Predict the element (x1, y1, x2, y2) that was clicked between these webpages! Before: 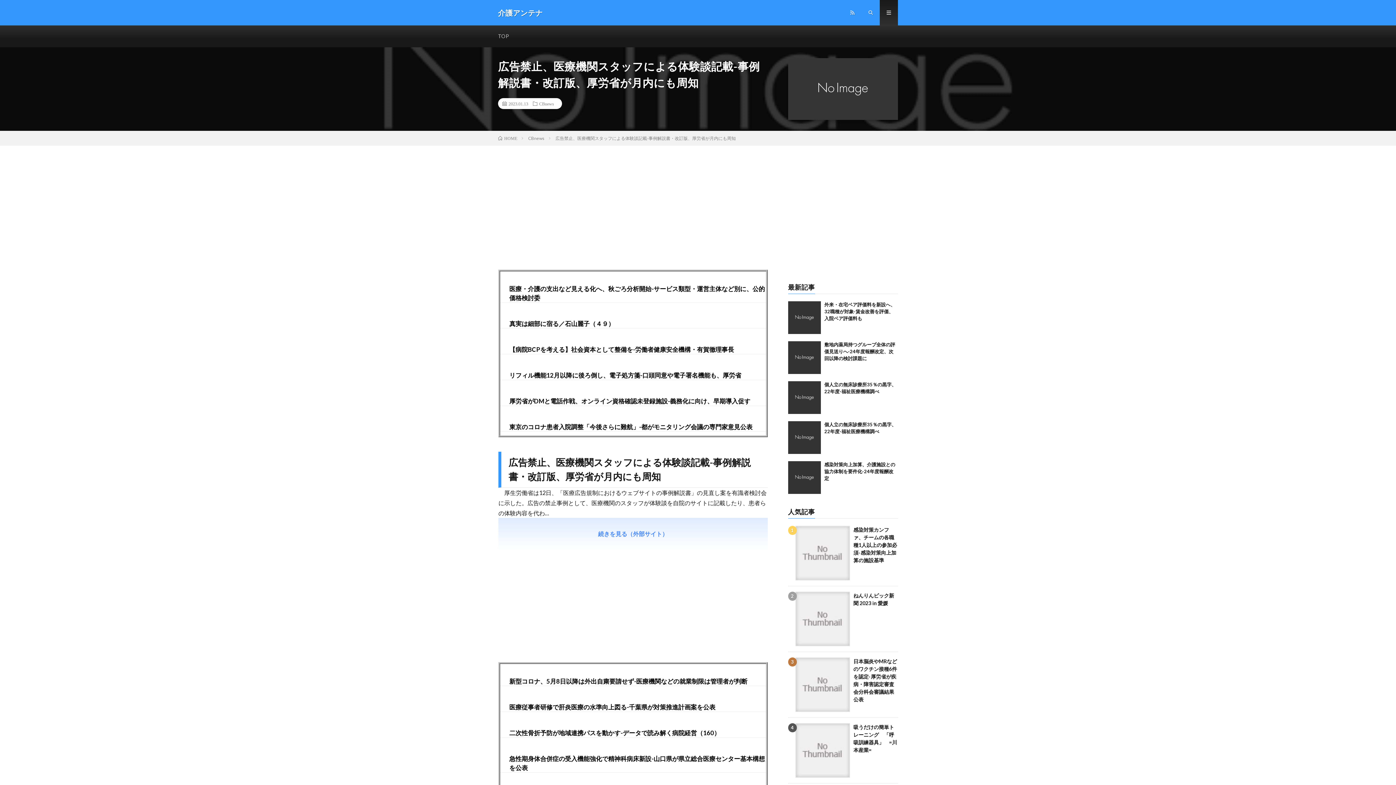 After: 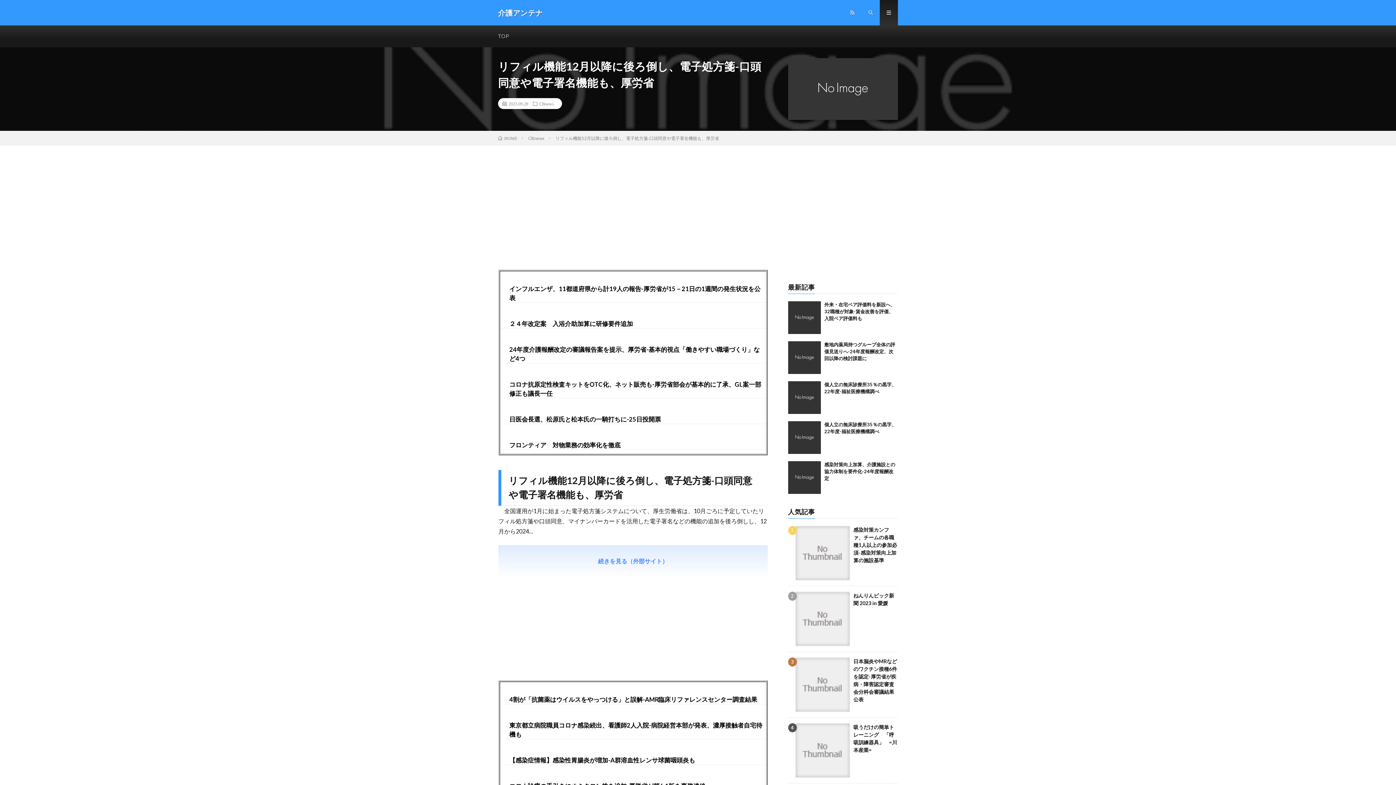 Action: bbox: (509, 371, 741, 379) label: リフィル機能12月以降に後ろ倒し、電子処方箋-口頭同意や電子署名機能も、厚労省